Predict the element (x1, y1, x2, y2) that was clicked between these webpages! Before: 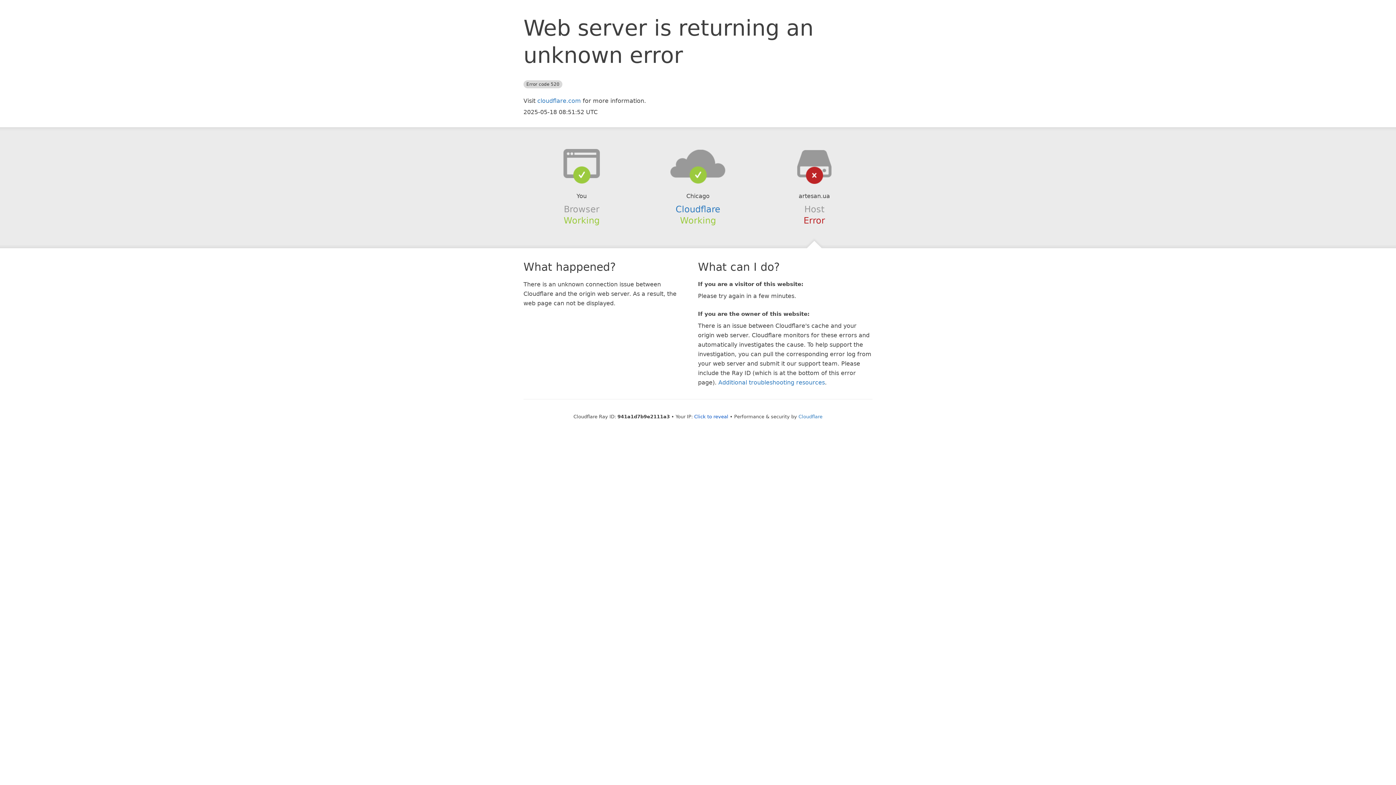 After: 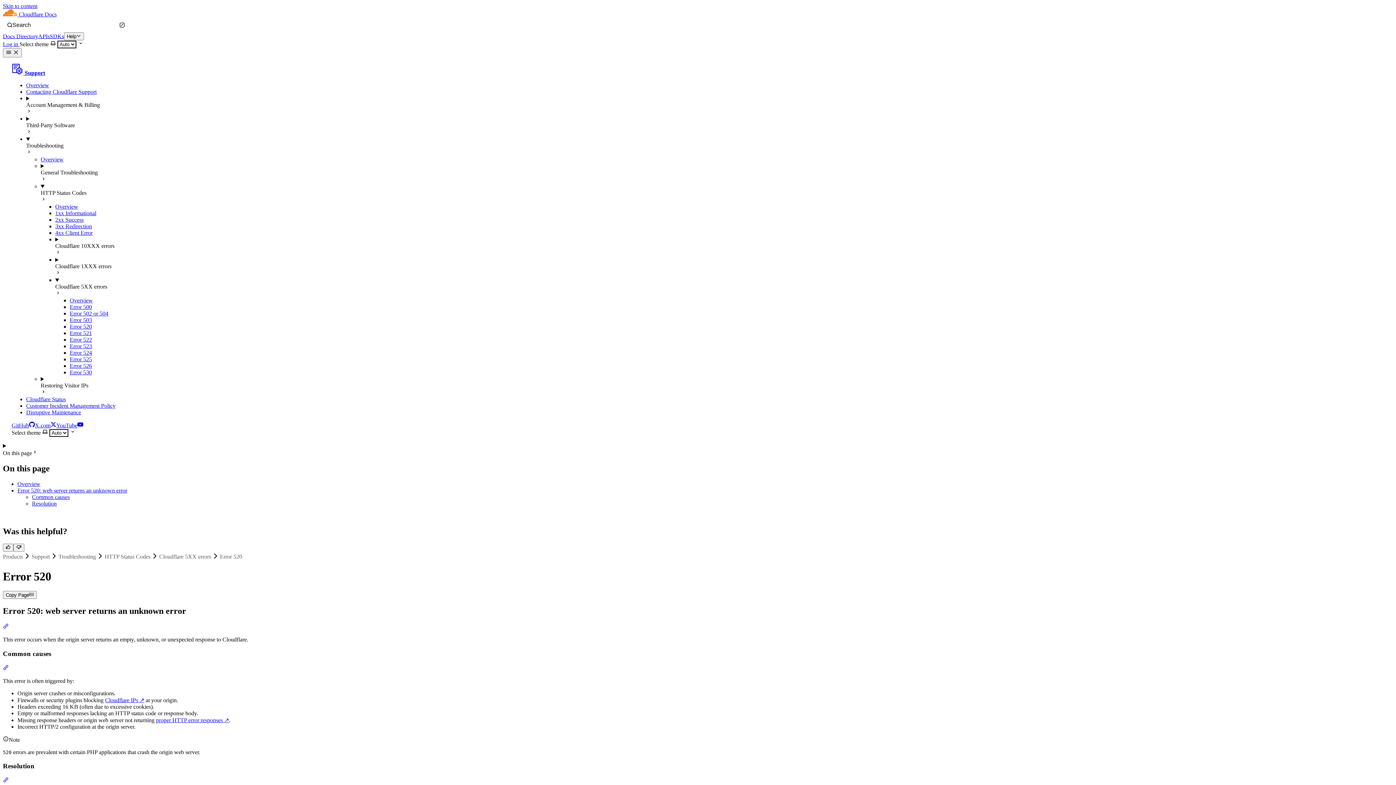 Action: label: Additional troubleshooting resources bbox: (718, 379, 825, 386)